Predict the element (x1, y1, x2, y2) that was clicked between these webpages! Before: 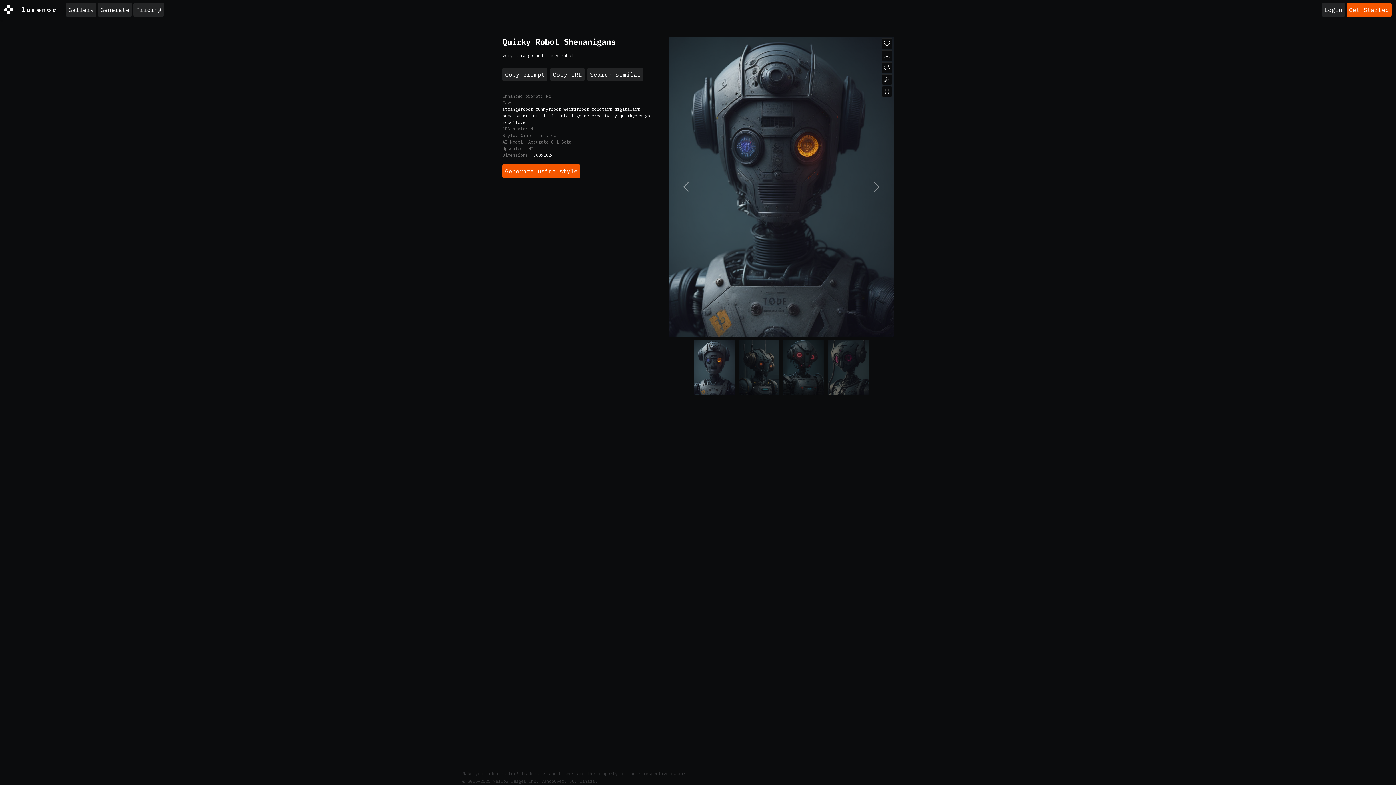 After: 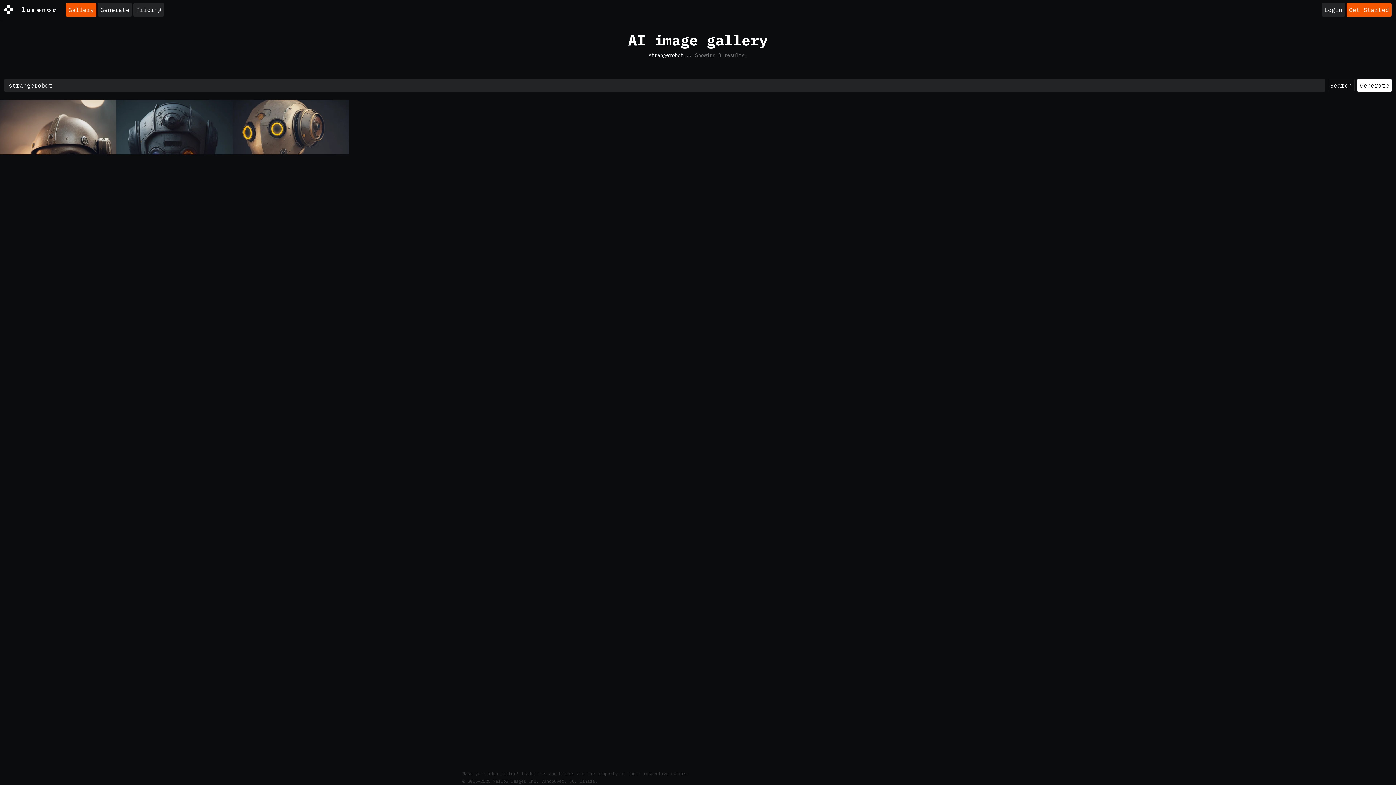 Action: bbox: (502, 106, 533, 112) label: strangerobot